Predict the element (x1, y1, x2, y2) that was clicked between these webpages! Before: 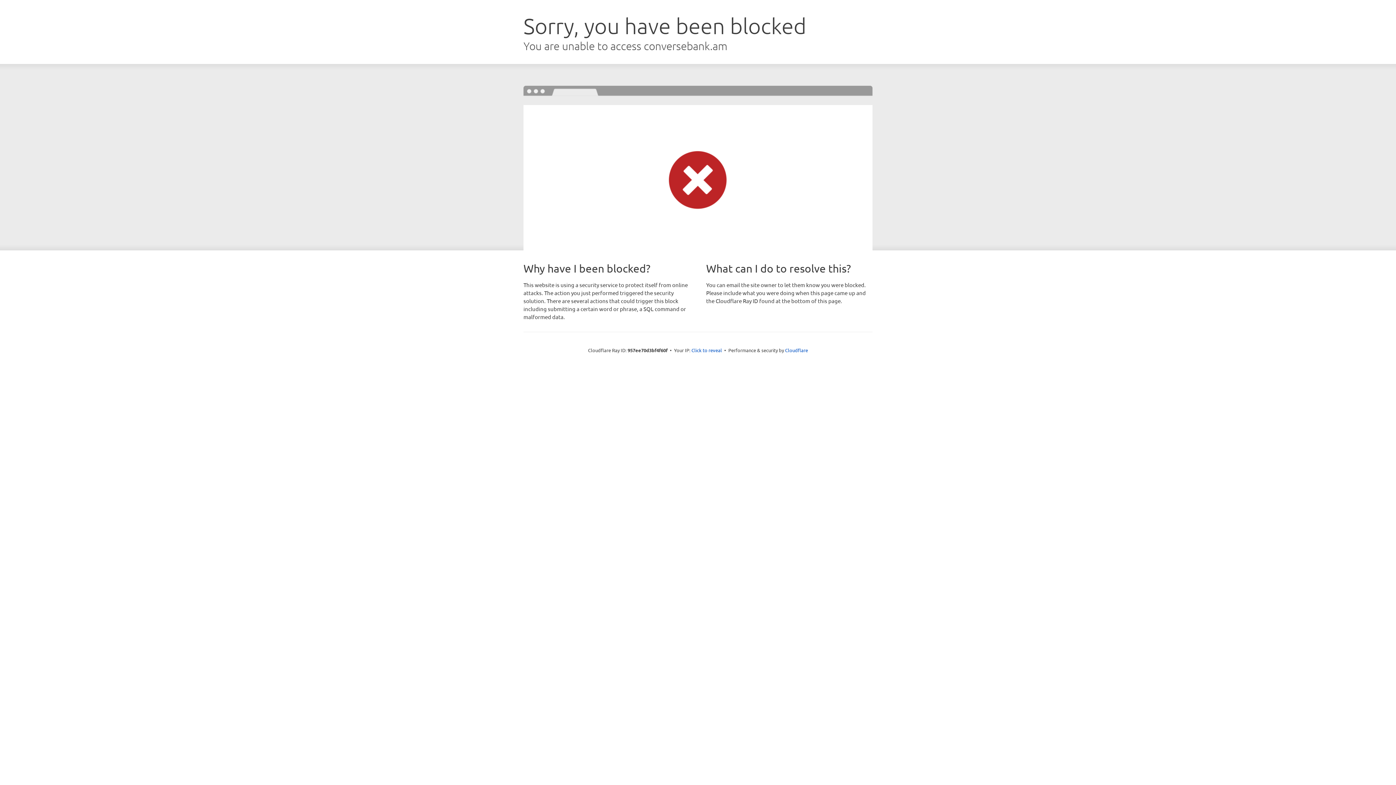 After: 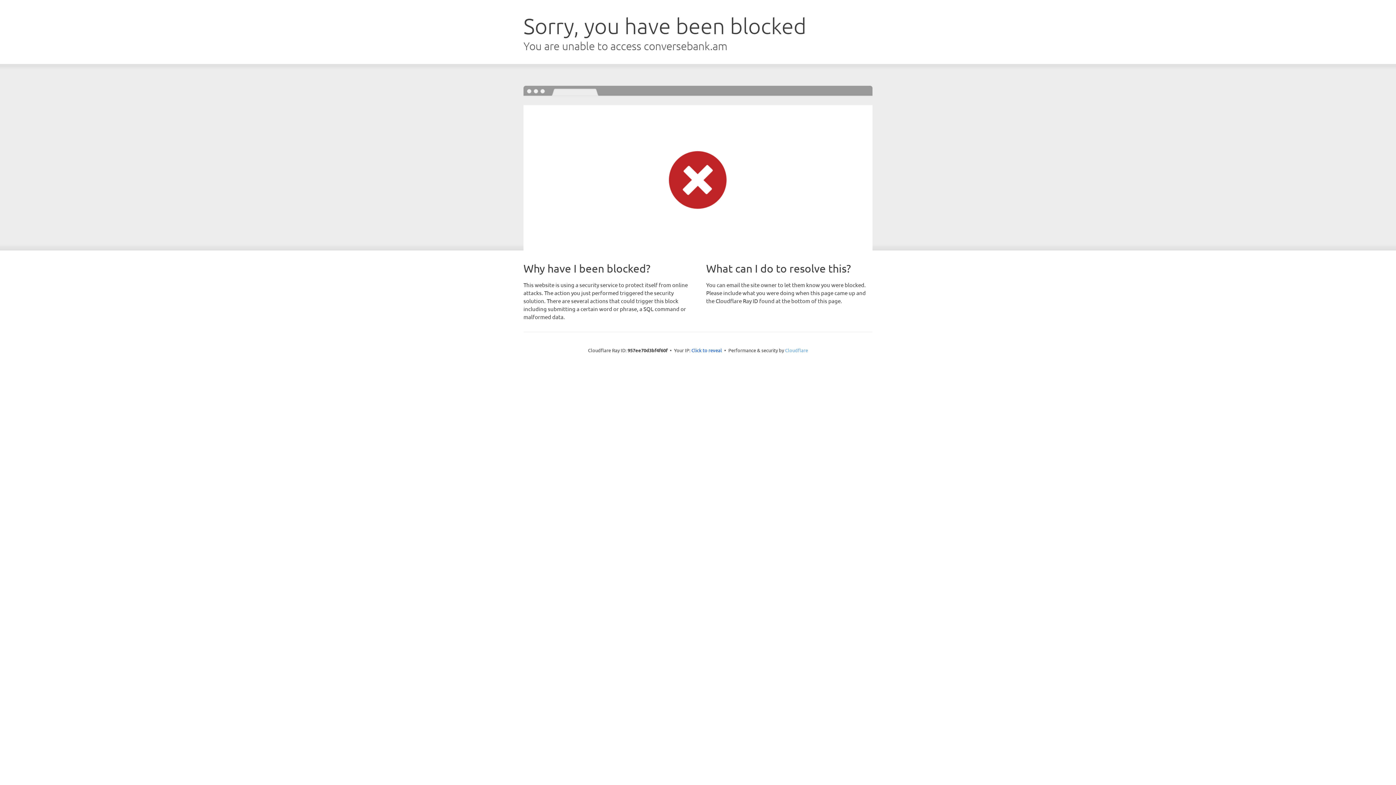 Action: label: Cloudflare bbox: (785, 347, 808, 353)